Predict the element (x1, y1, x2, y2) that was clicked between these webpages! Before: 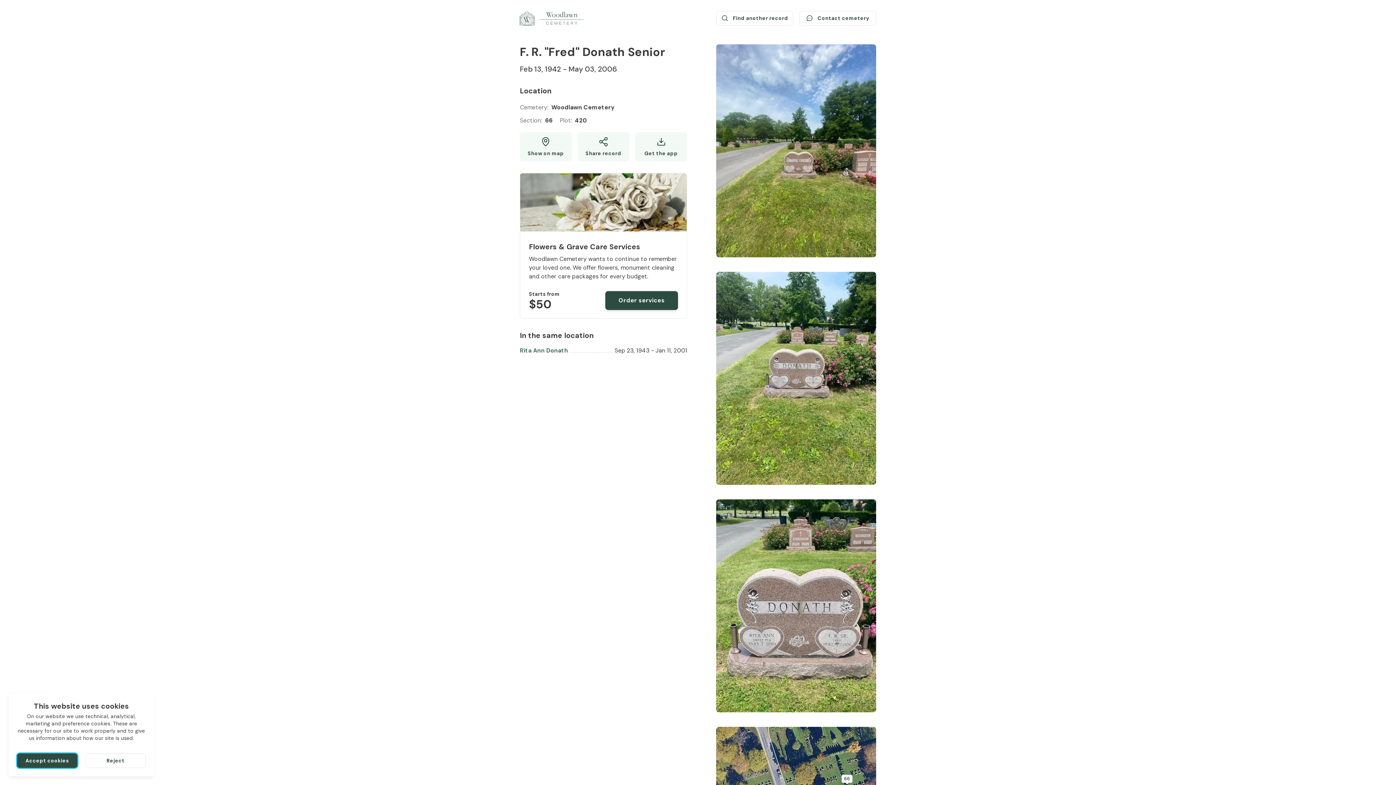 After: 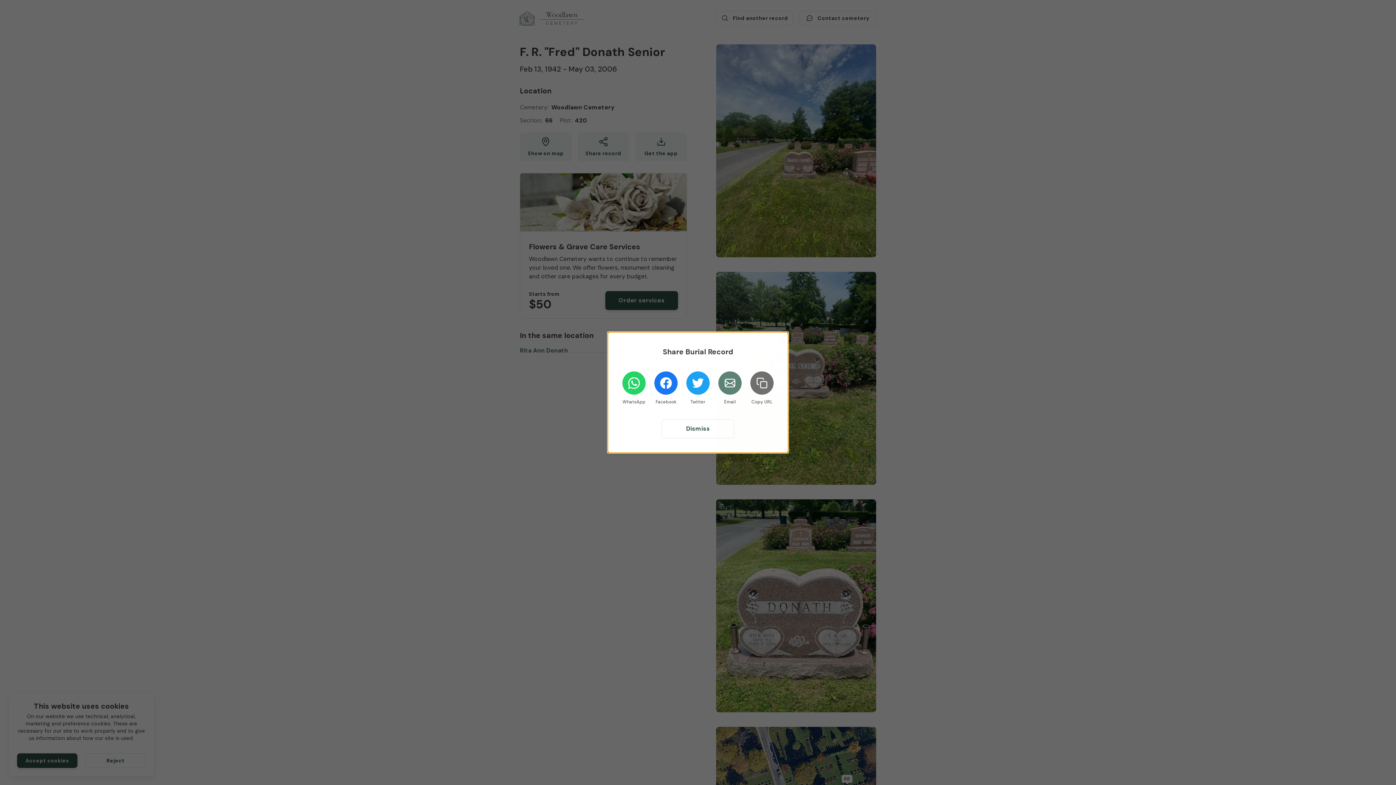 Action: bbox: (577, 132, 629, 161) label: Share